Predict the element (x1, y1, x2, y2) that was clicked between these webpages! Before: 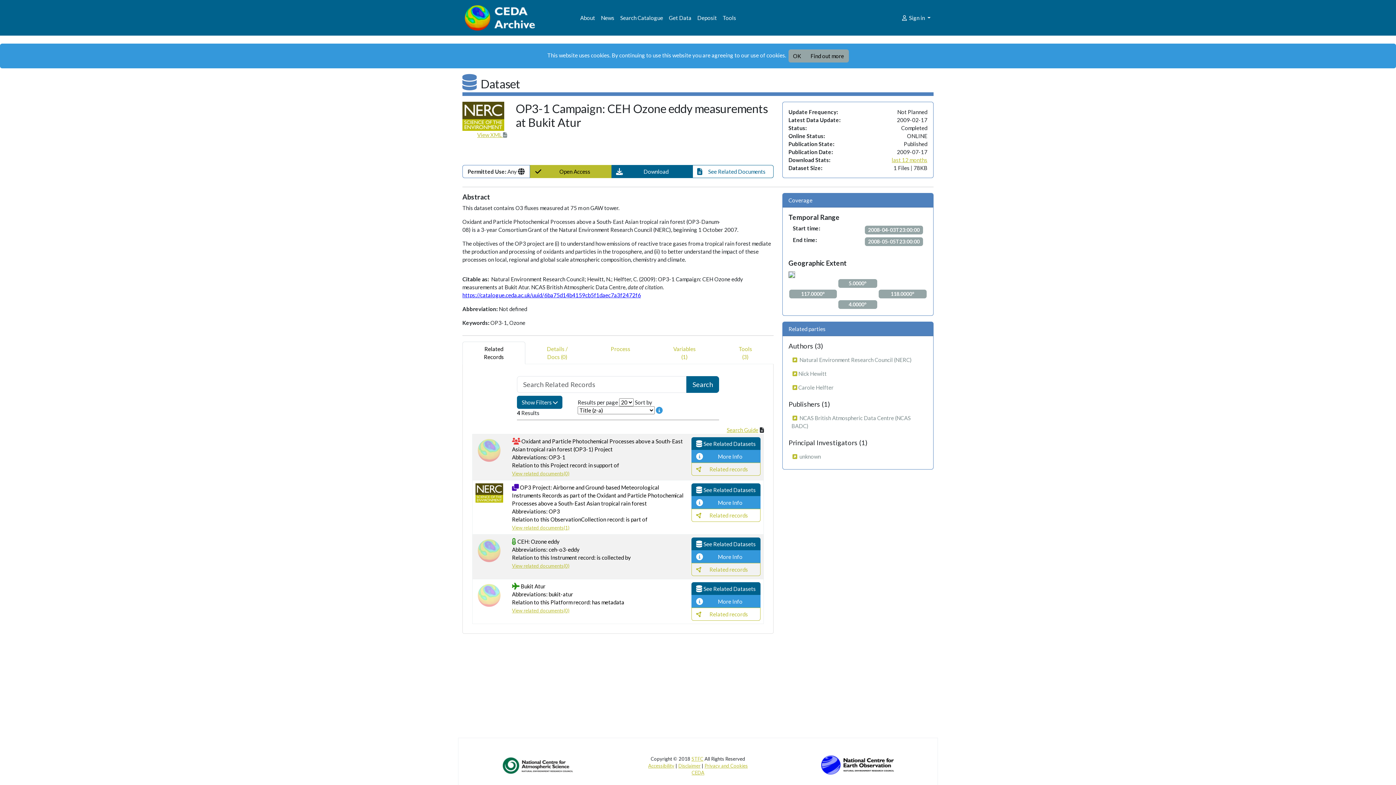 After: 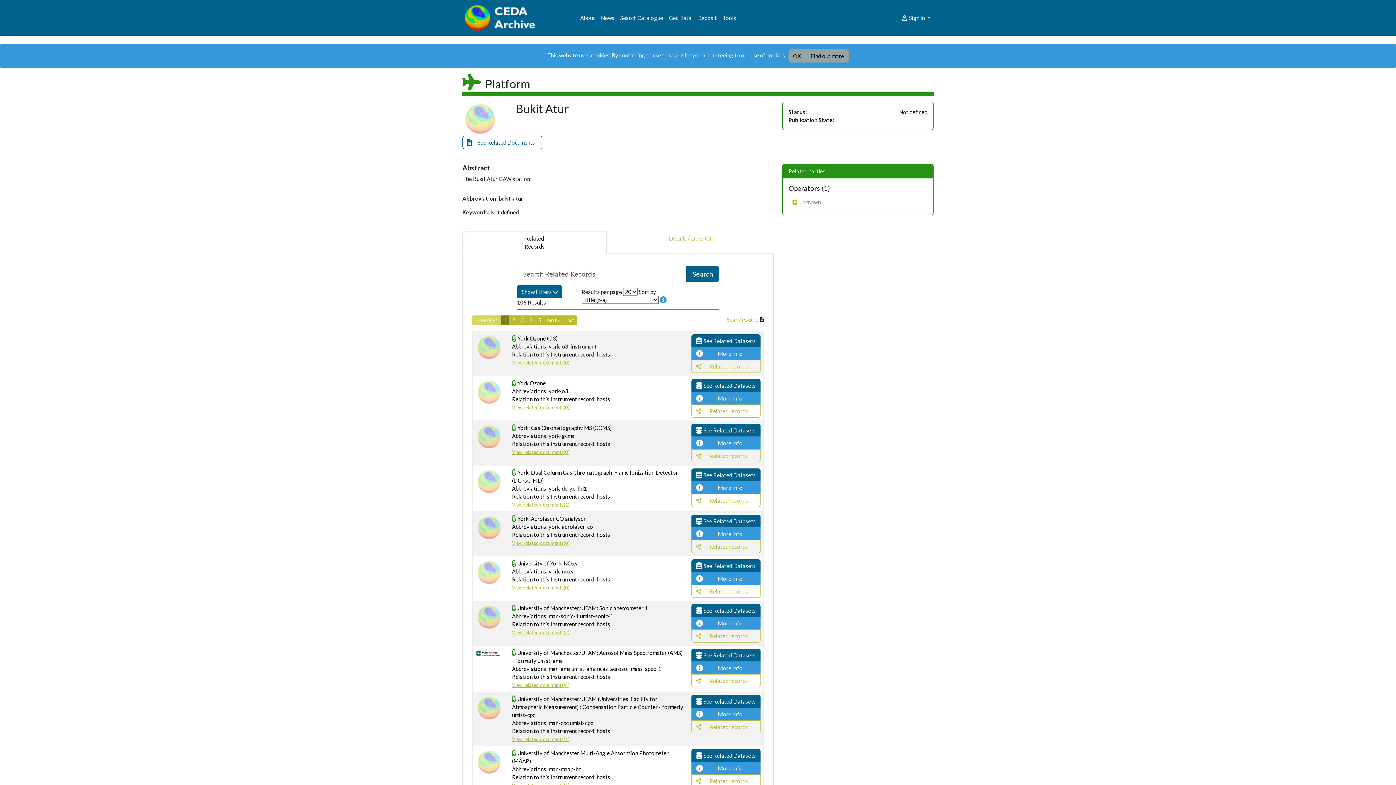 Action: bbox: (475, 591, 503, 598)